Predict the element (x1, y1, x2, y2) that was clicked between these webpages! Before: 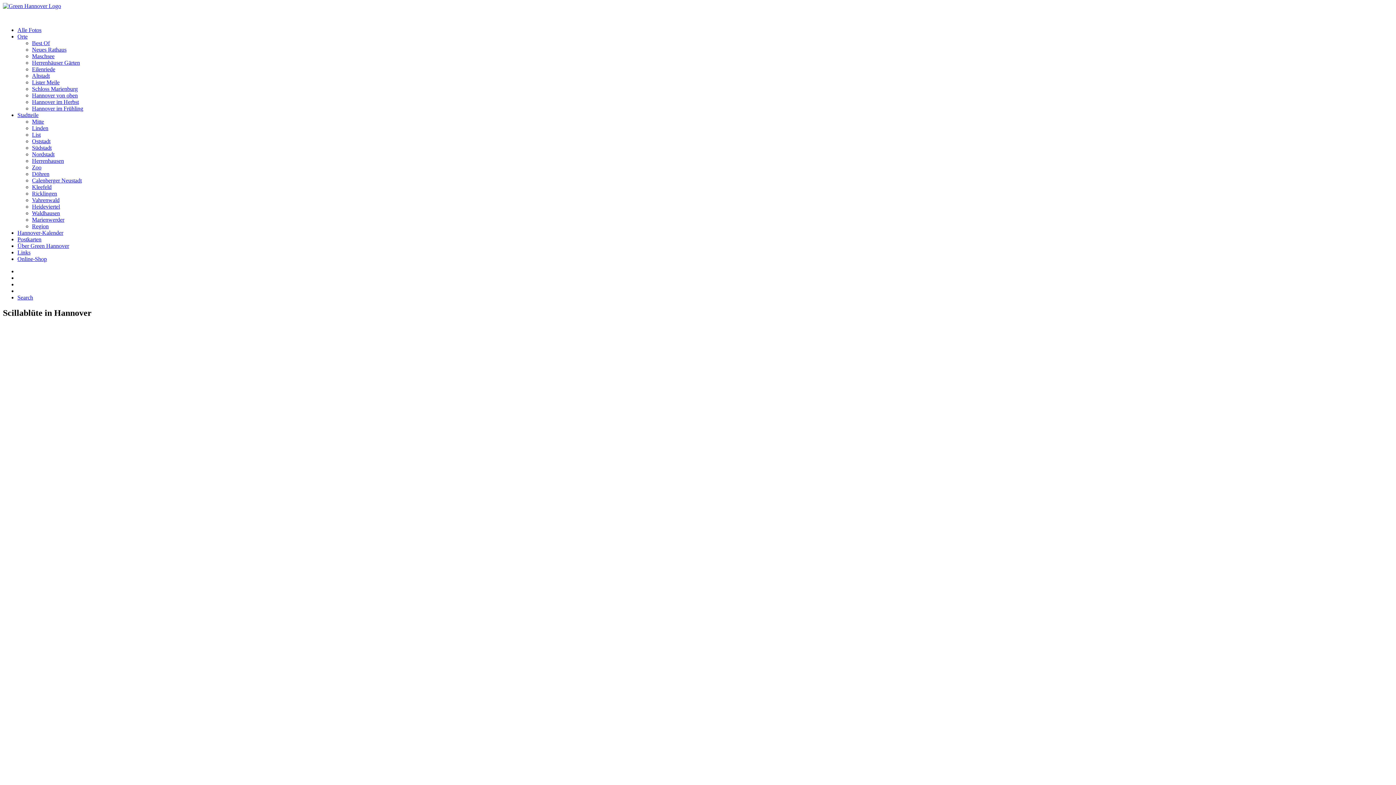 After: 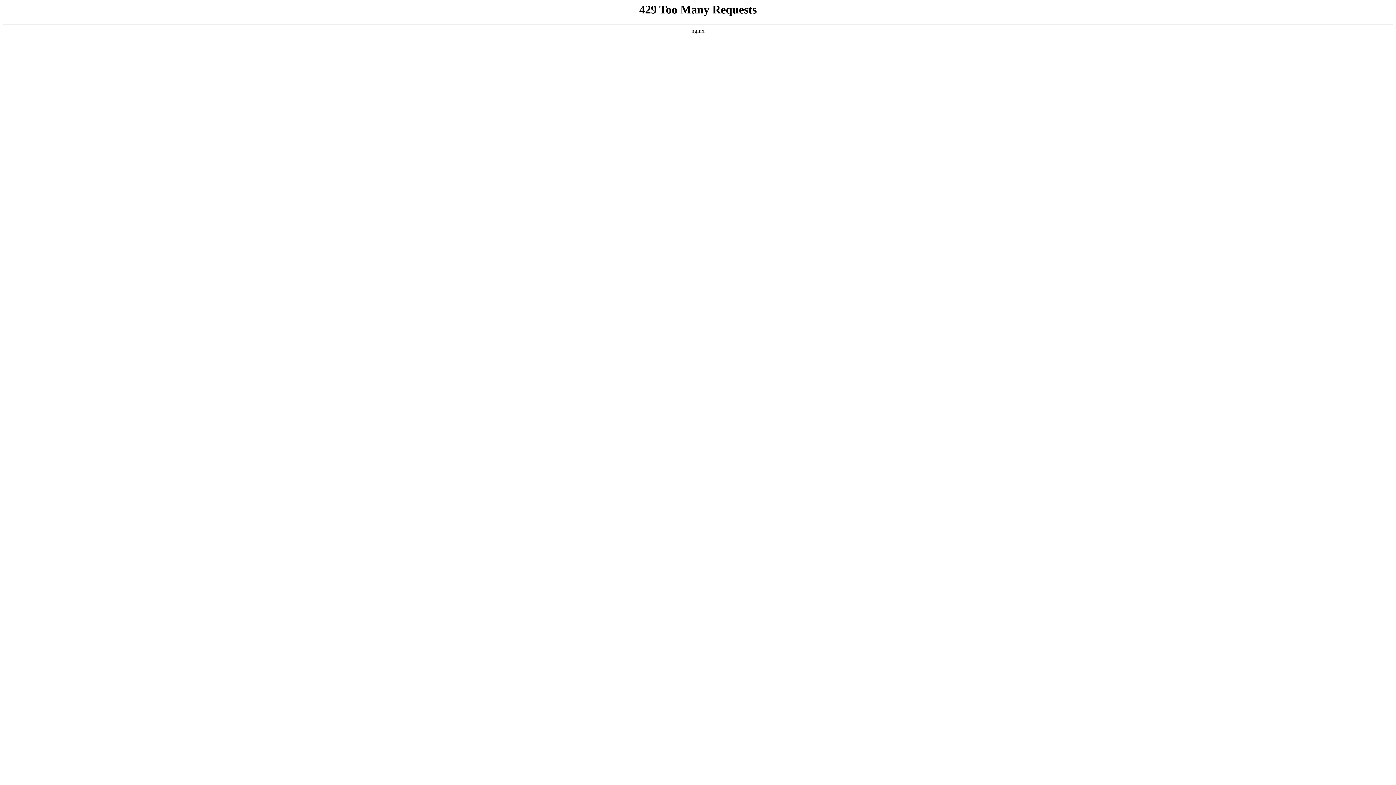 Action: label: Altstadt bbox: (32, 72, 49, 78)